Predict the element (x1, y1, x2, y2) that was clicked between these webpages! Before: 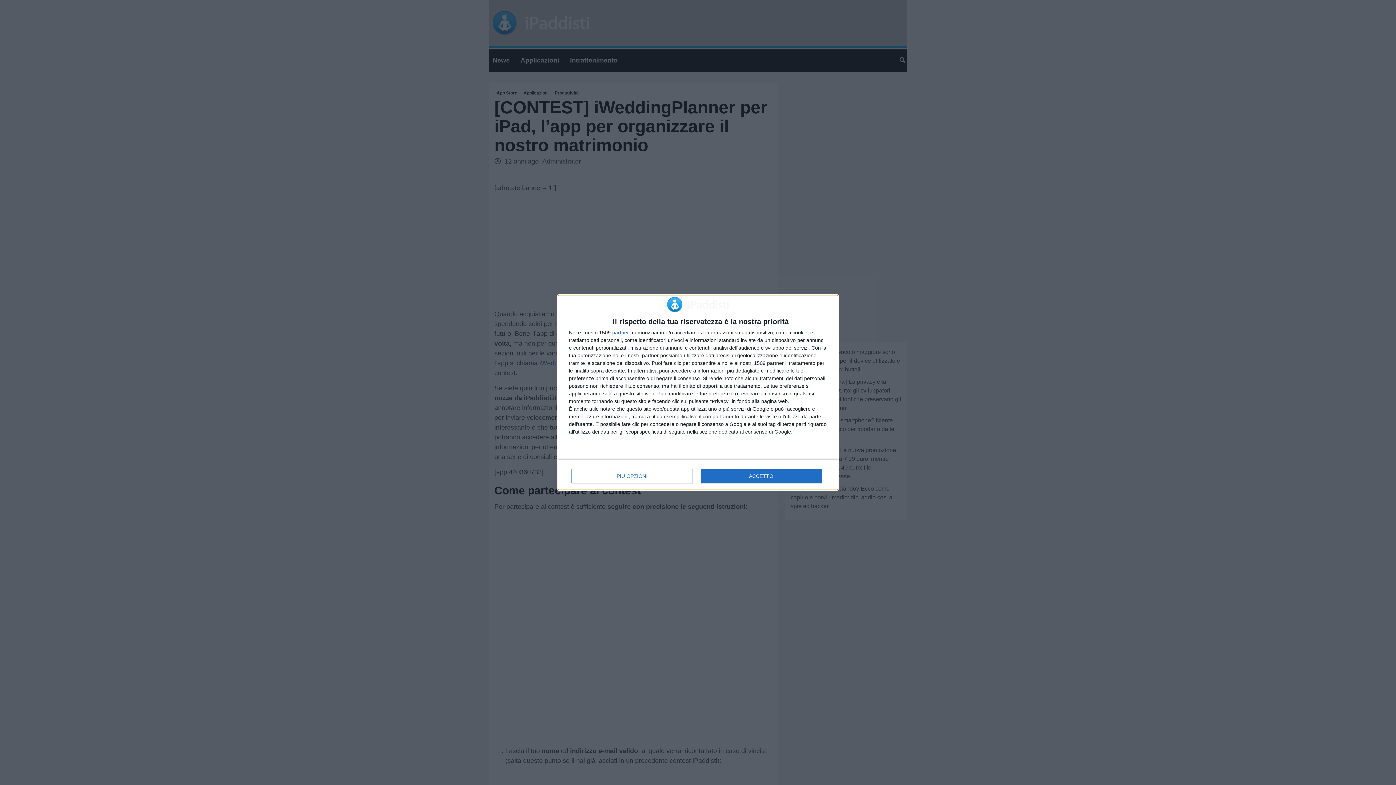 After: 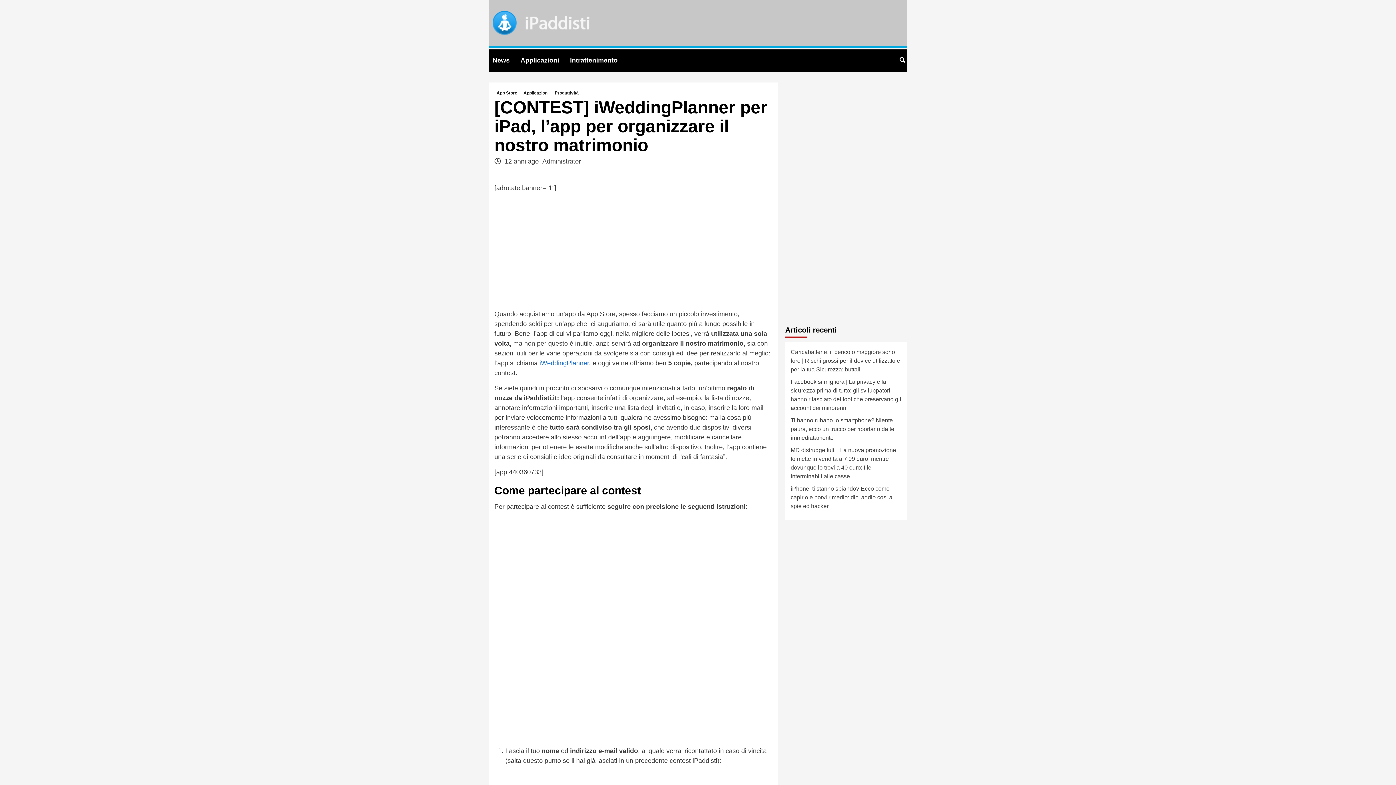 Action: bbox: (700, 469, 821, 483) label: ACCETTO